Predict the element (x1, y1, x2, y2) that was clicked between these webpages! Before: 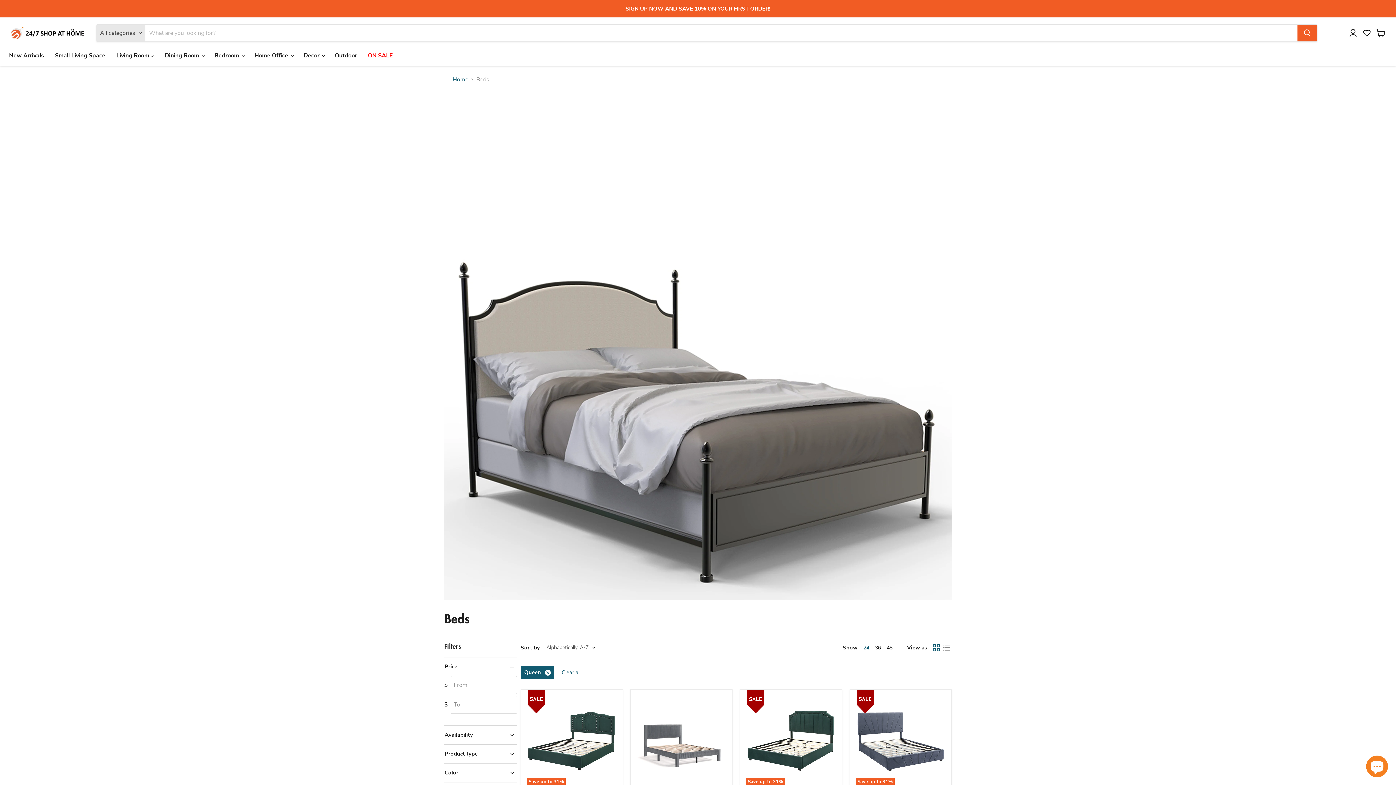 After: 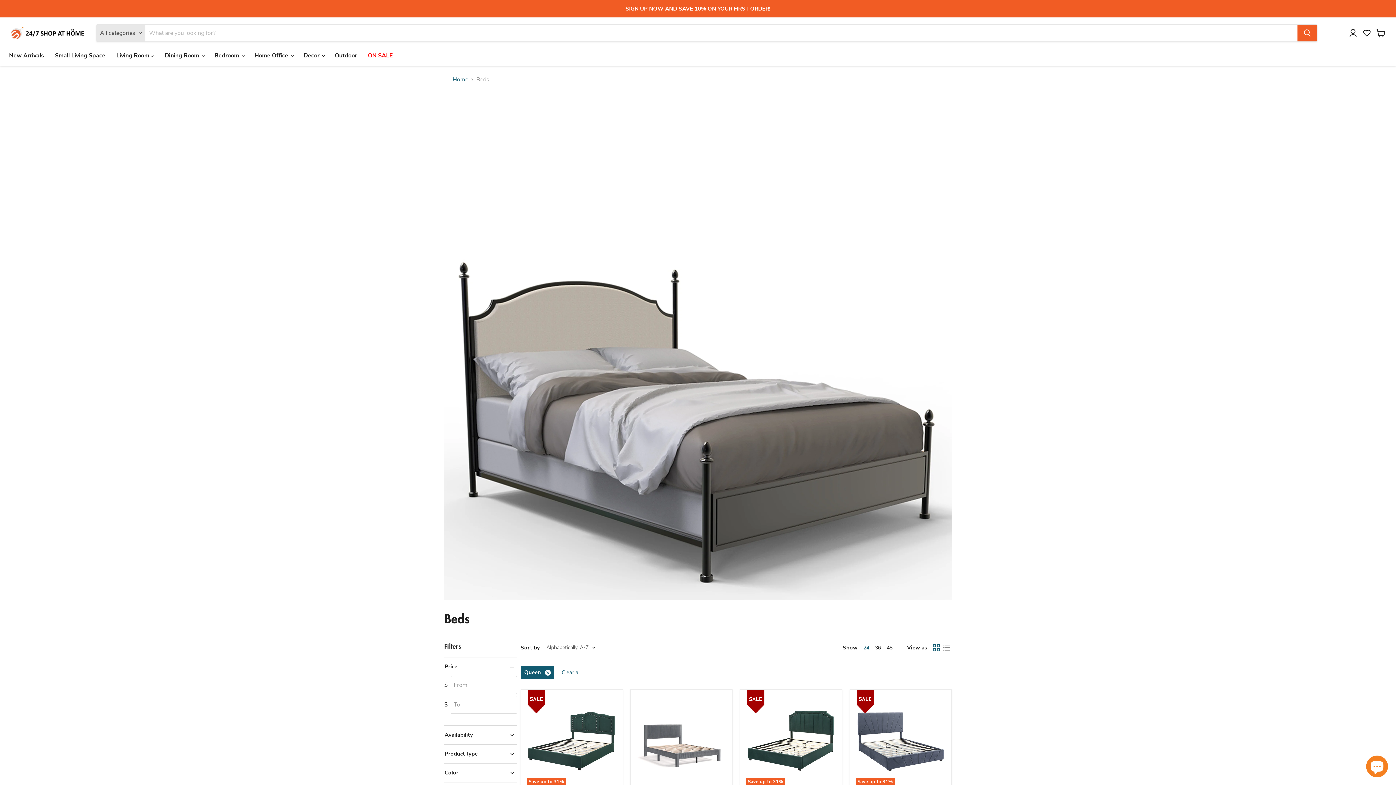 Action: bbox: (1363, 27, 1373, 38)